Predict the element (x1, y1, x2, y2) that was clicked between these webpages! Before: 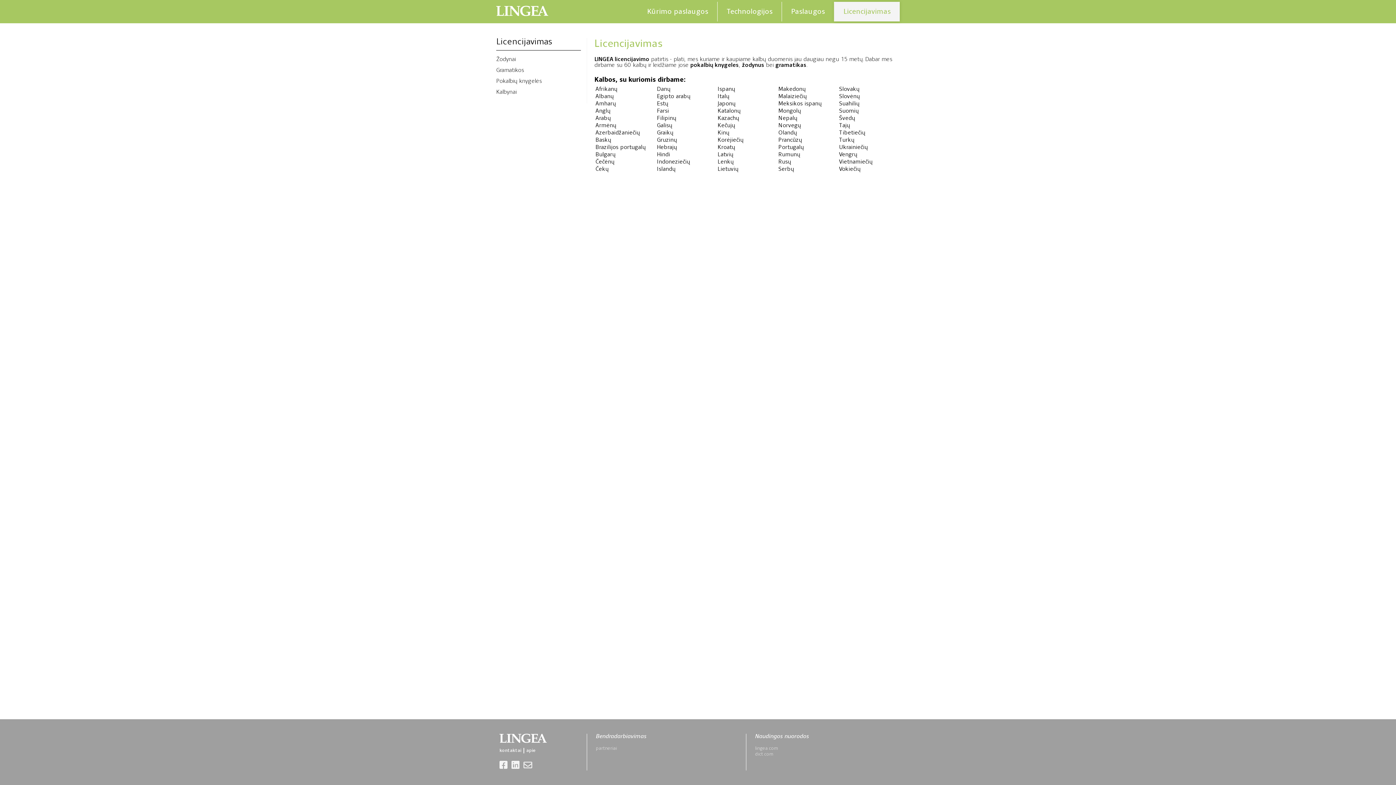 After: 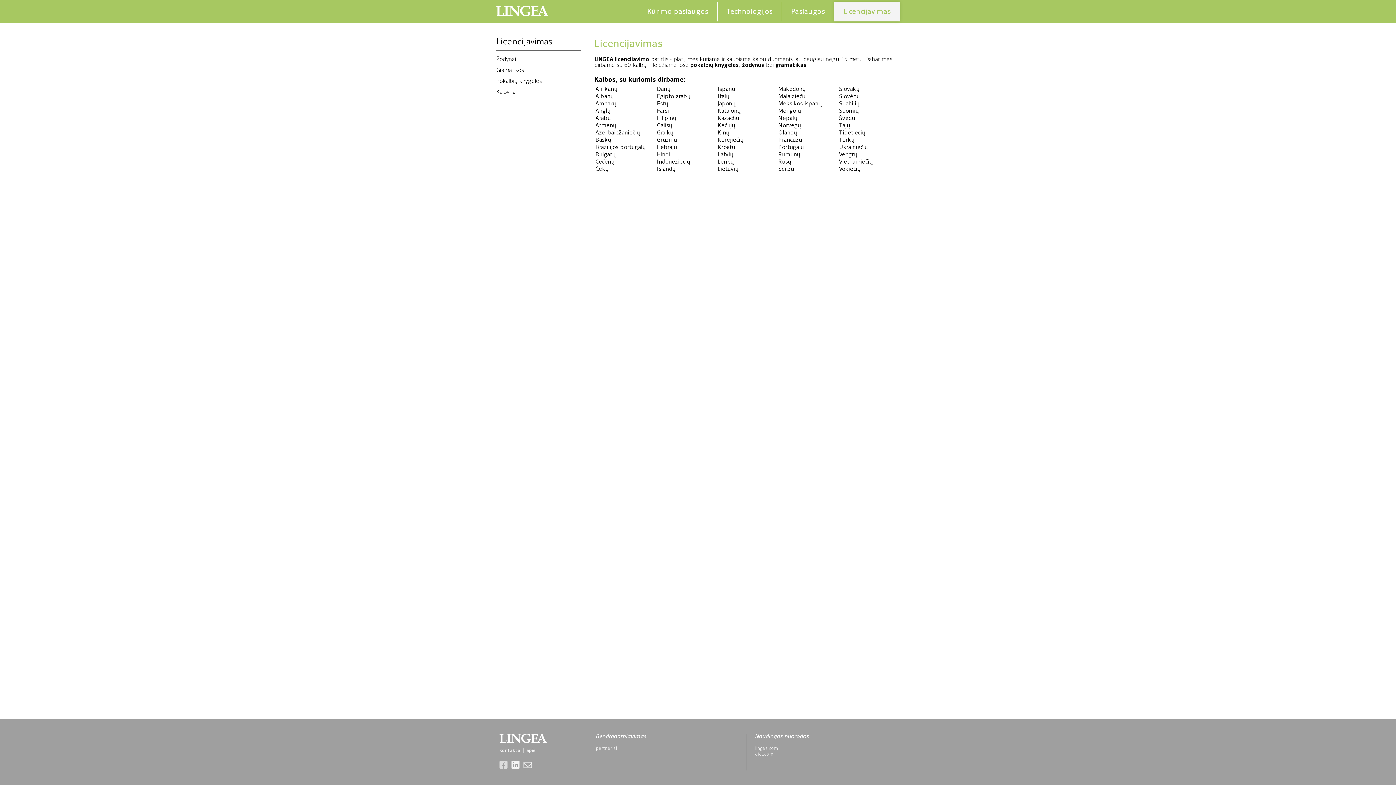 Action: bbox: (499, 762, 507, 770)